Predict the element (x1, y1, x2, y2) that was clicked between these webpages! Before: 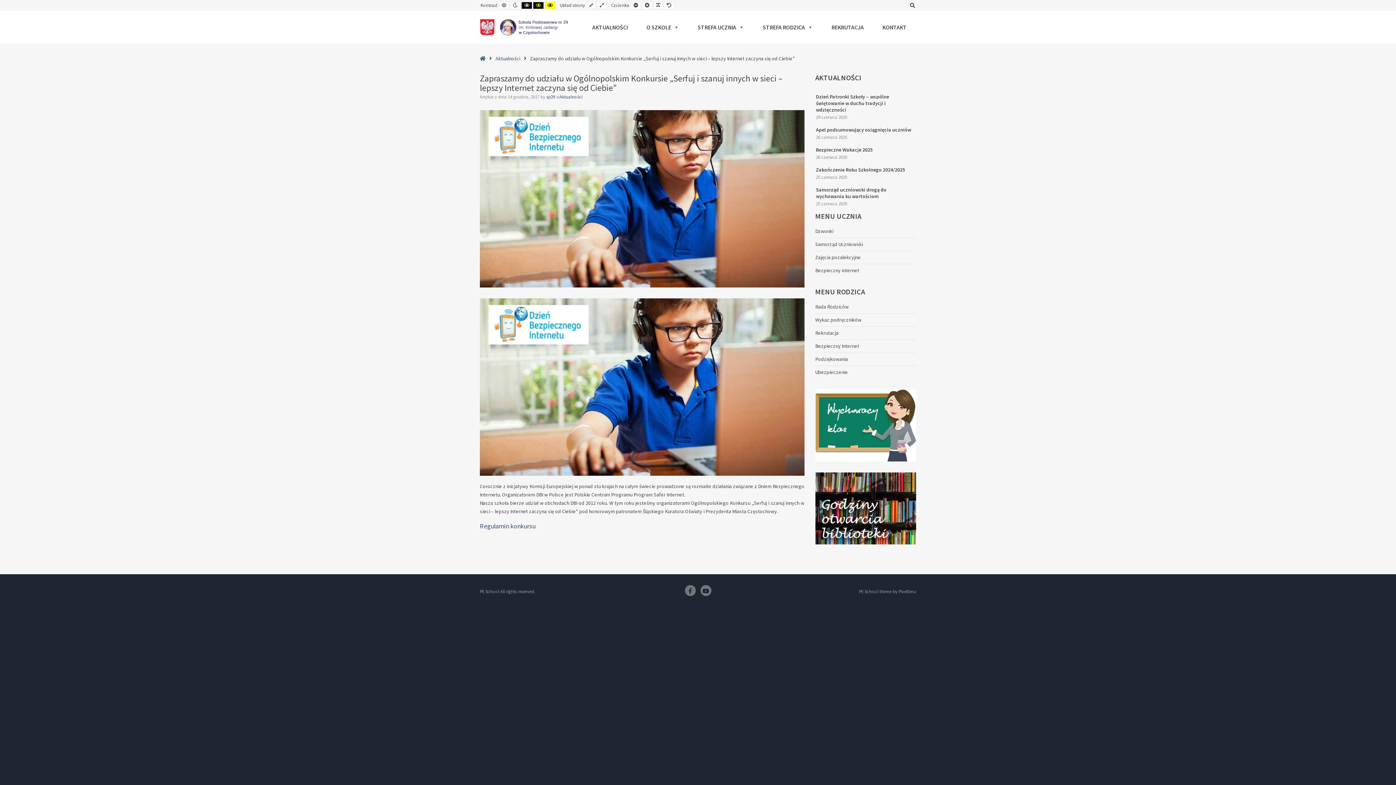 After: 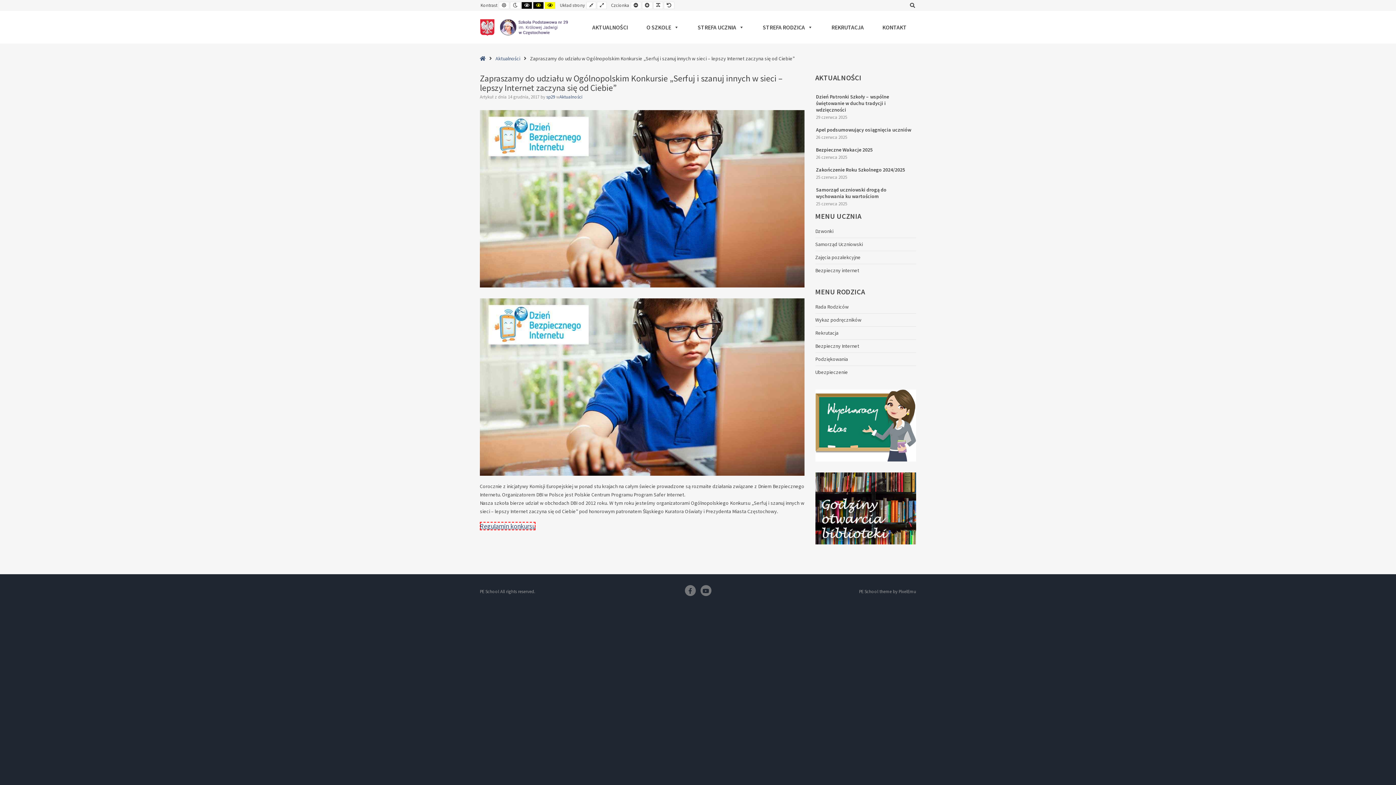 Action: label: Regulamin konkursu bbox: (480, 522, 535, 530)